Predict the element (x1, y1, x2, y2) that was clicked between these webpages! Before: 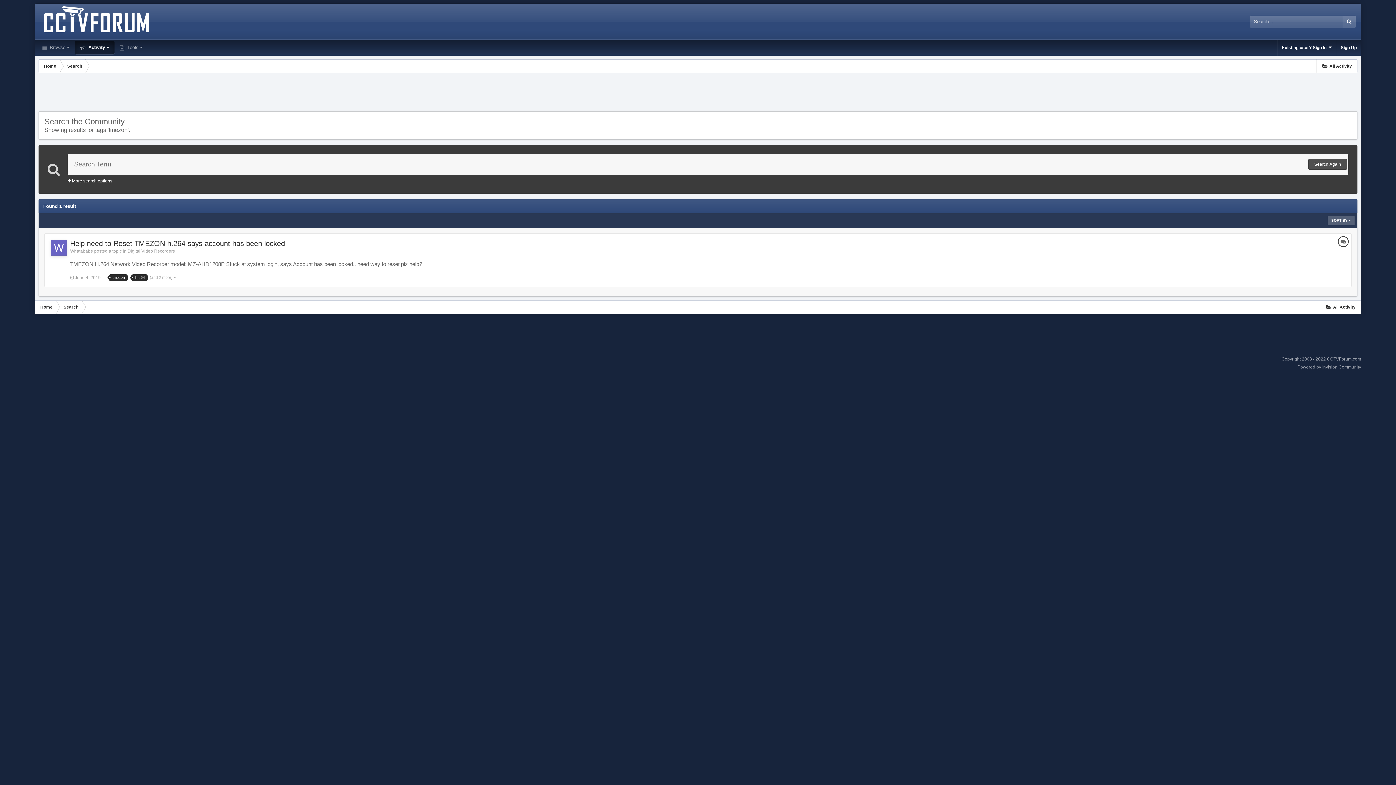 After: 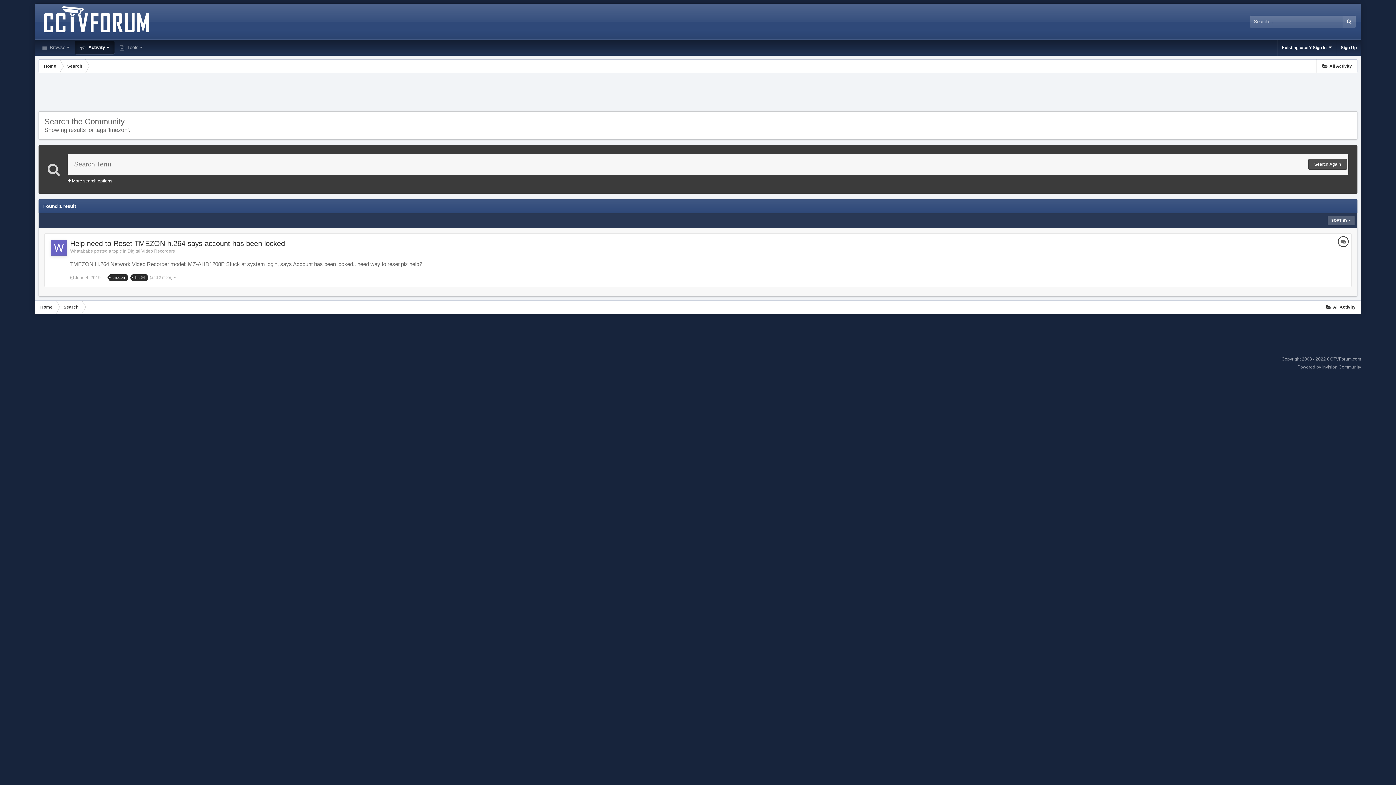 Action: bbox: (110, 274, 127, 281) label: tmezon